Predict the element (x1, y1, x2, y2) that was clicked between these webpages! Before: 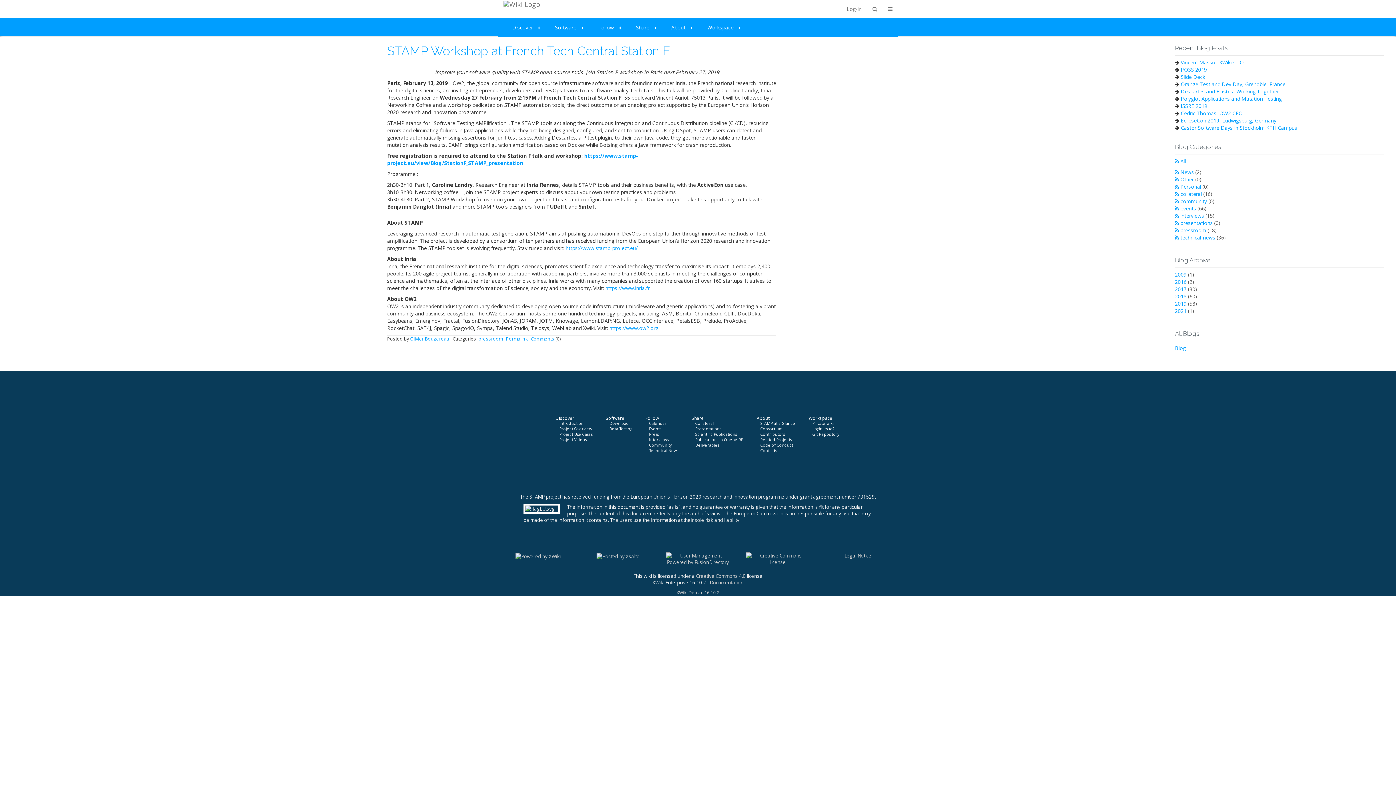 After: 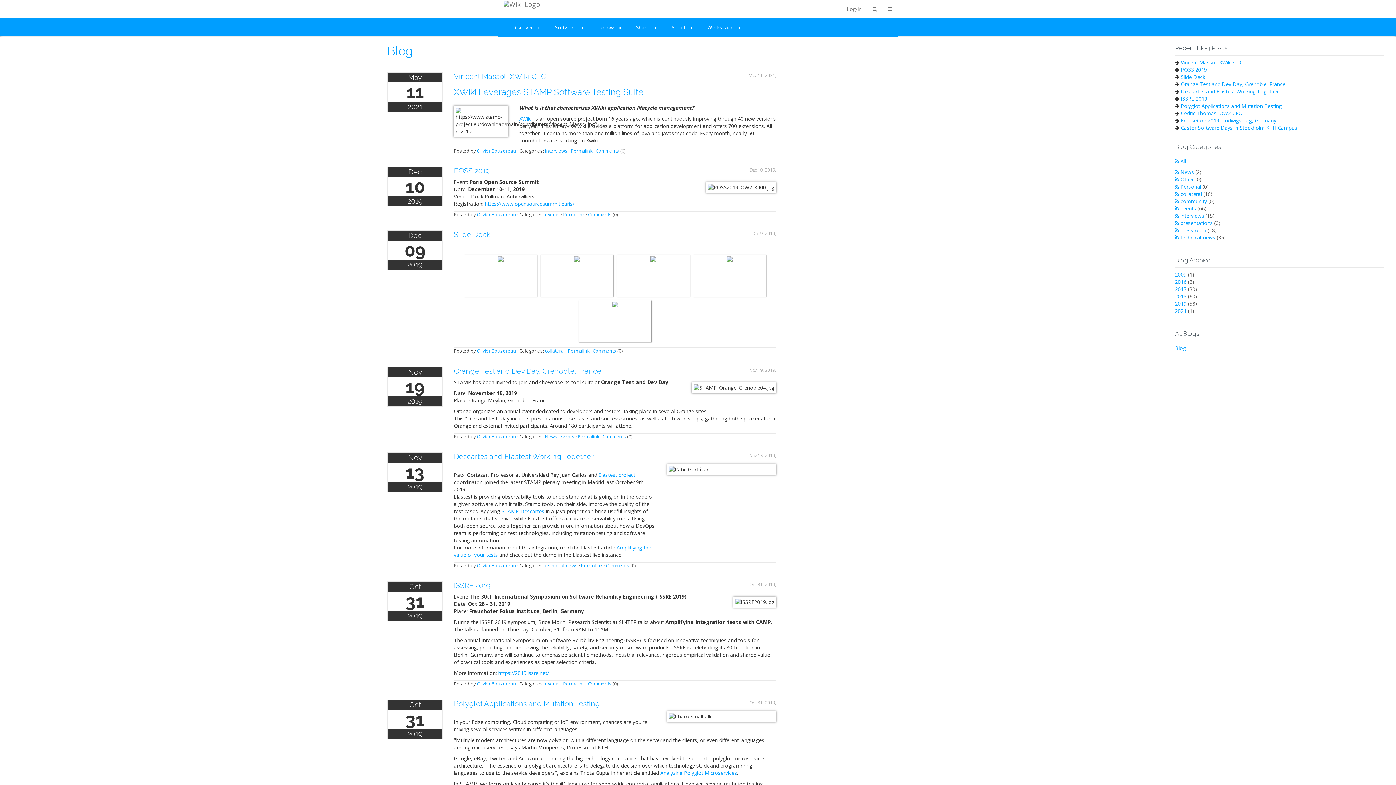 Action: bbox: (1175, 344, 1186, 351) label: Blog